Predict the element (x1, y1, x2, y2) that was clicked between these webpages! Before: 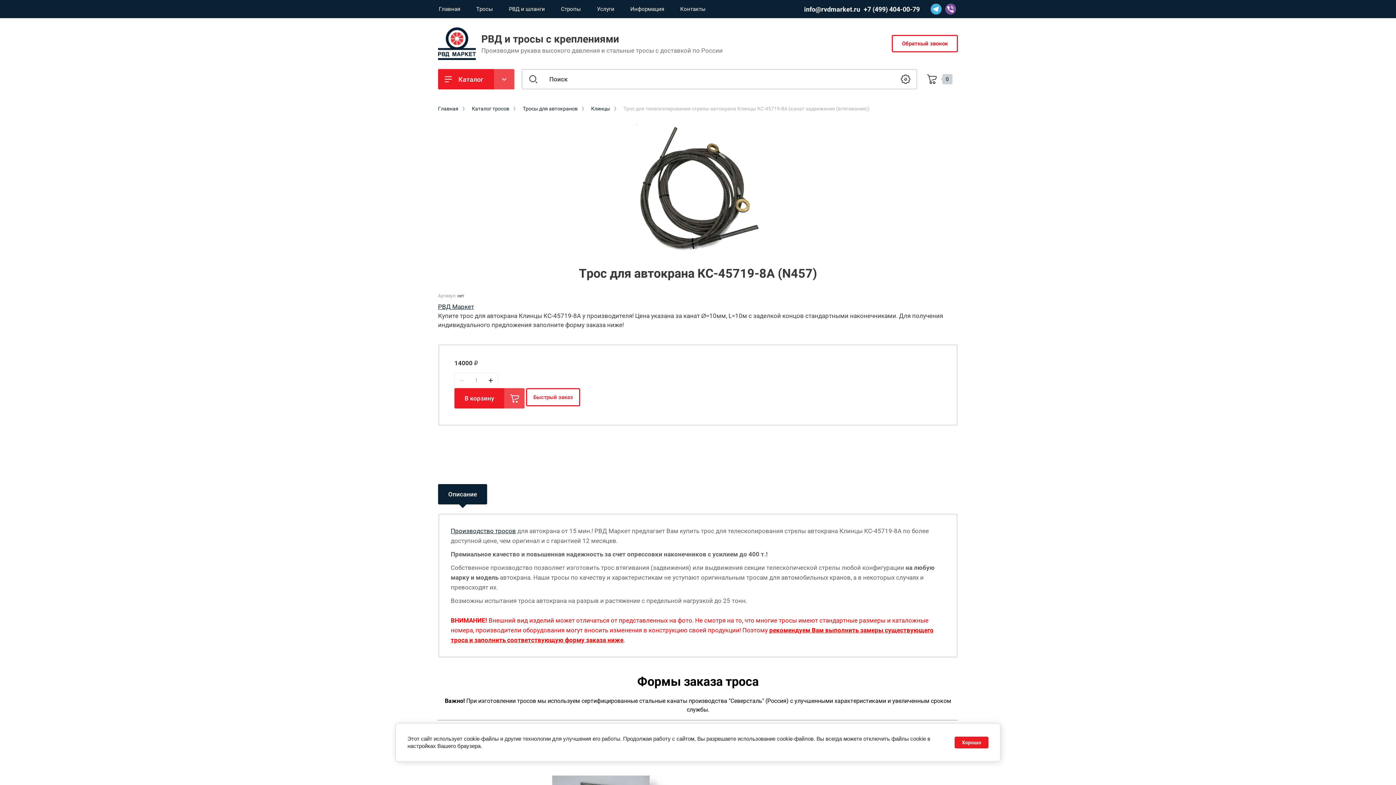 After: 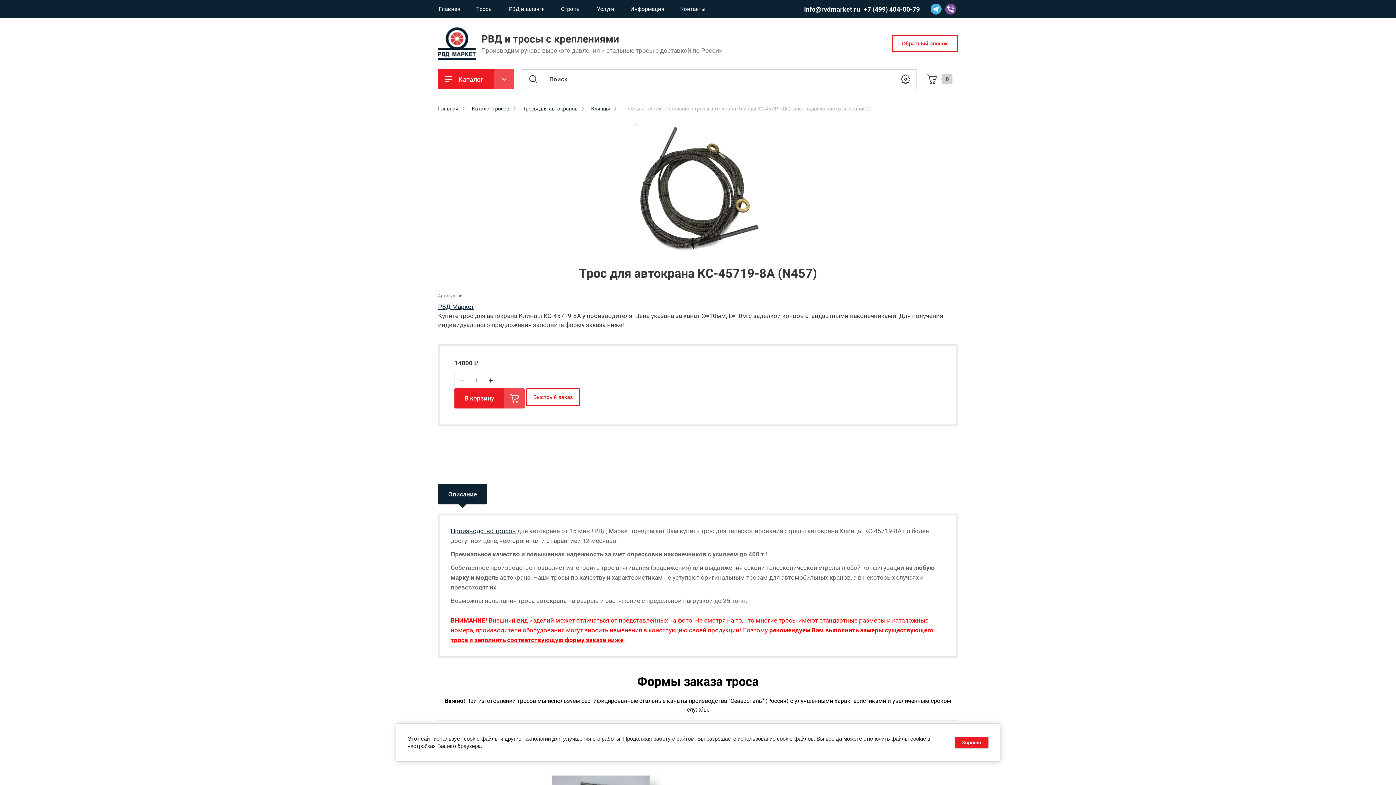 Action: label: Описание bbox: (438, 484, 487, 504)